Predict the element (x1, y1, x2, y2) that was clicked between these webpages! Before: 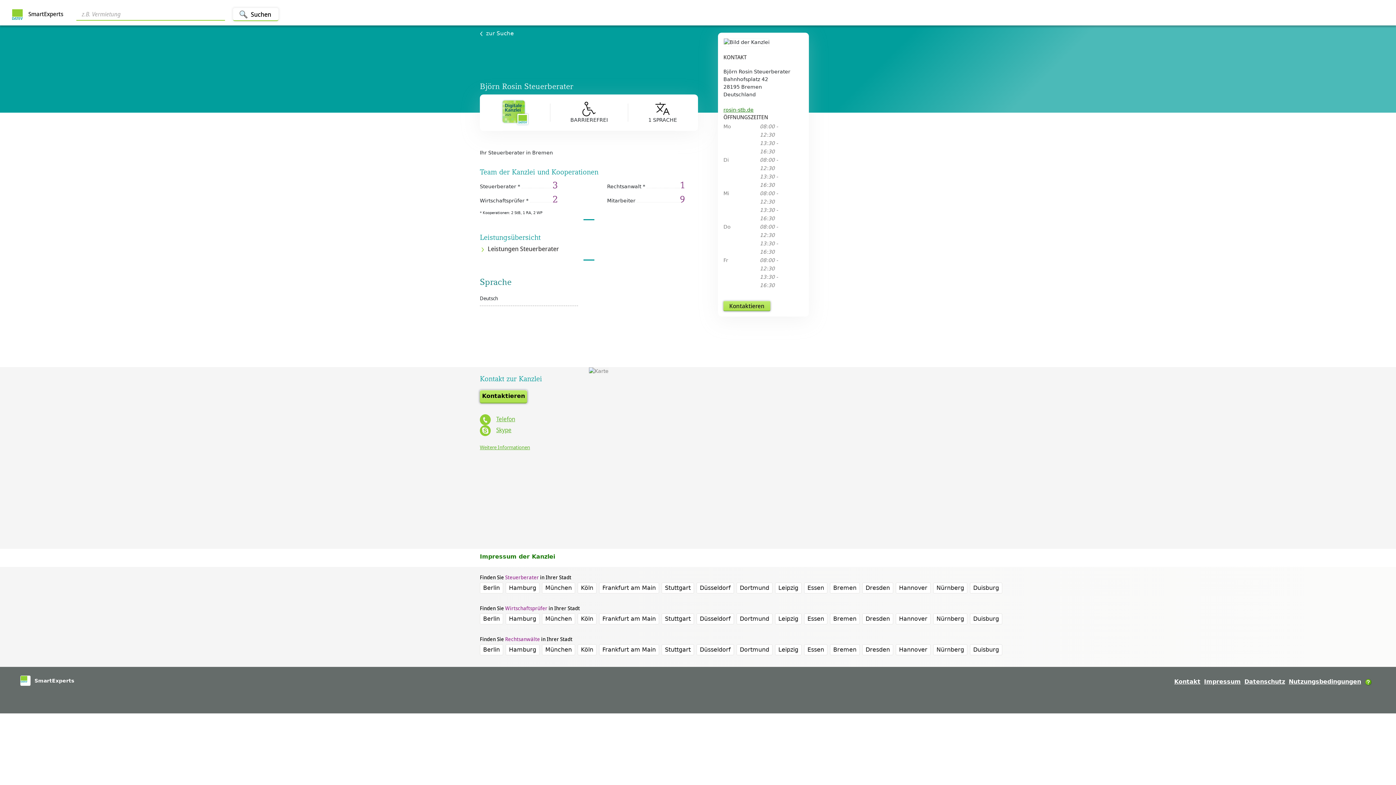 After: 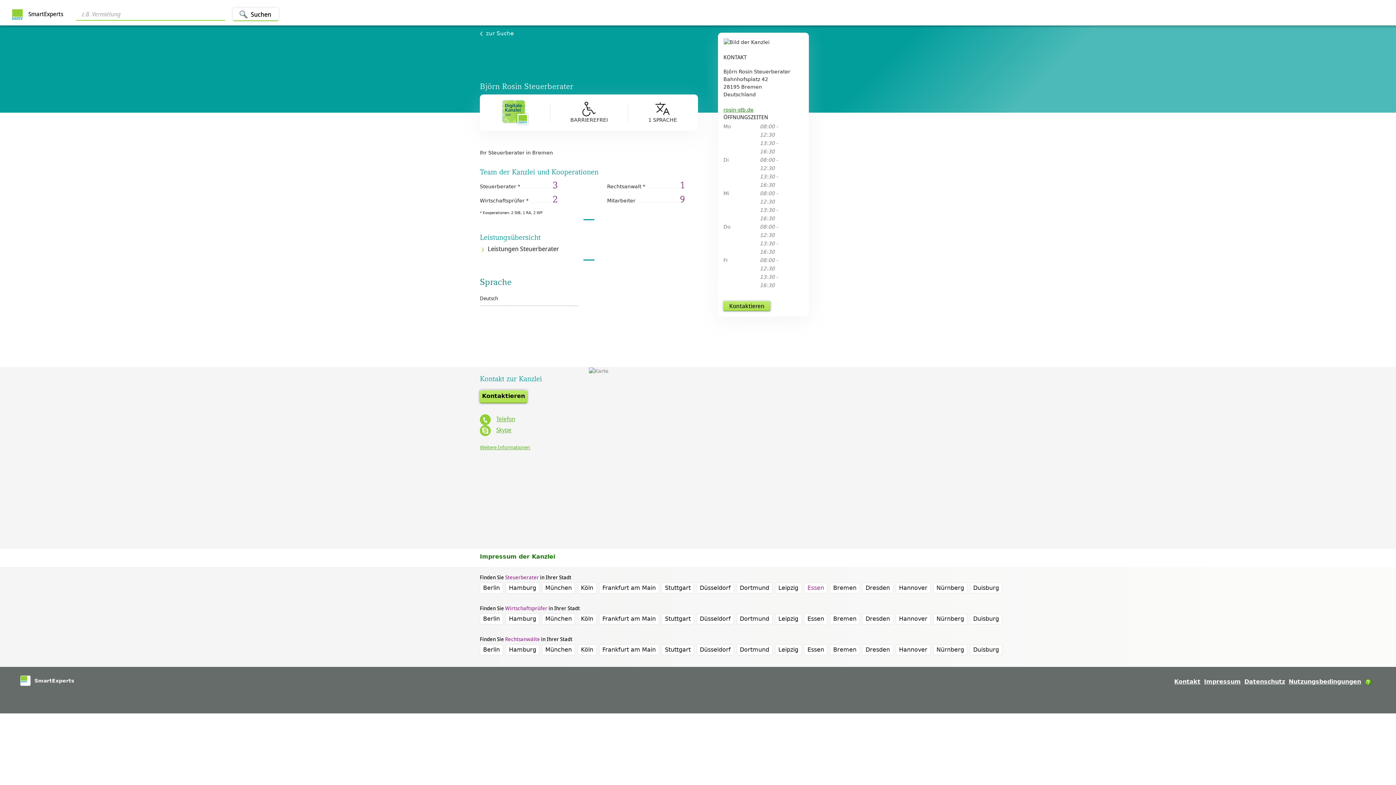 Action: label: Essen bbox: (804, 582, 827, 593)